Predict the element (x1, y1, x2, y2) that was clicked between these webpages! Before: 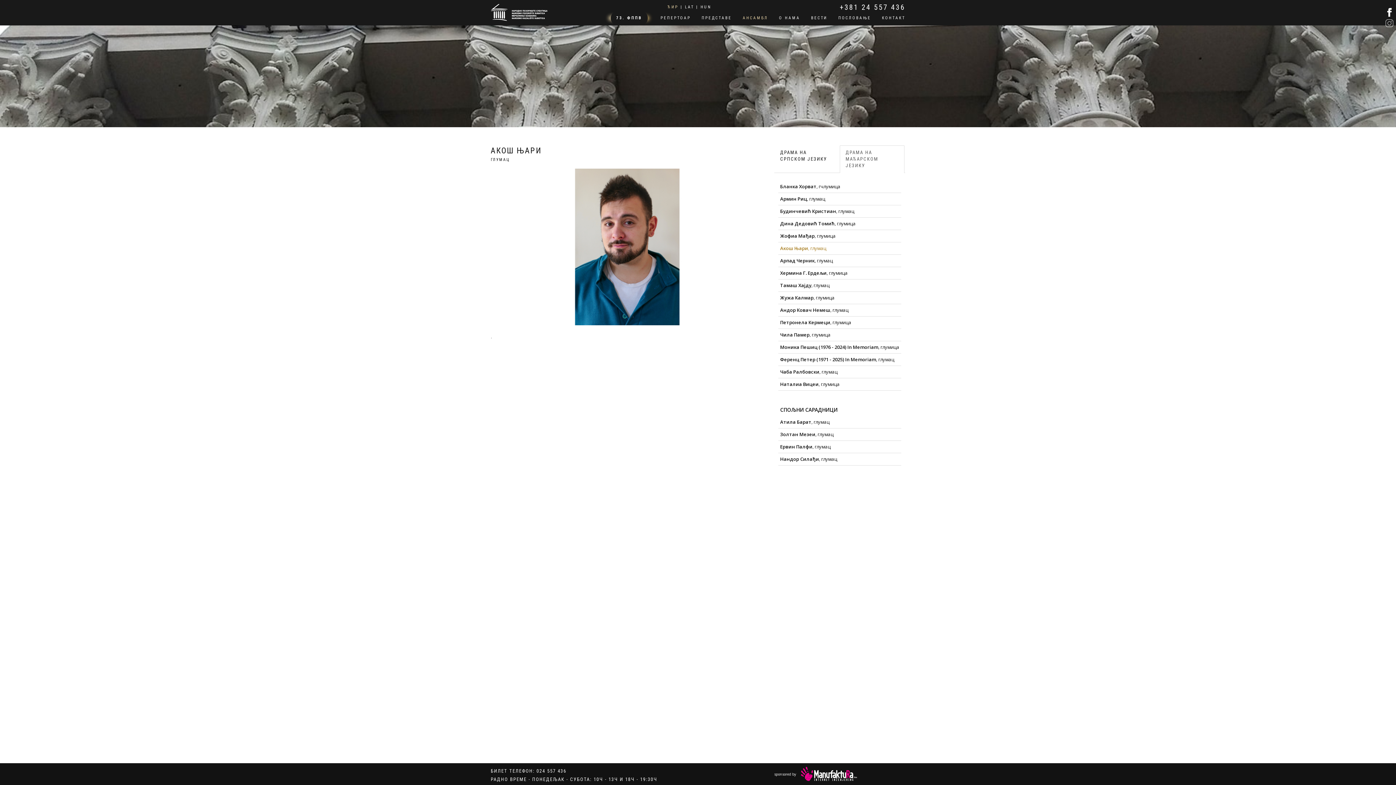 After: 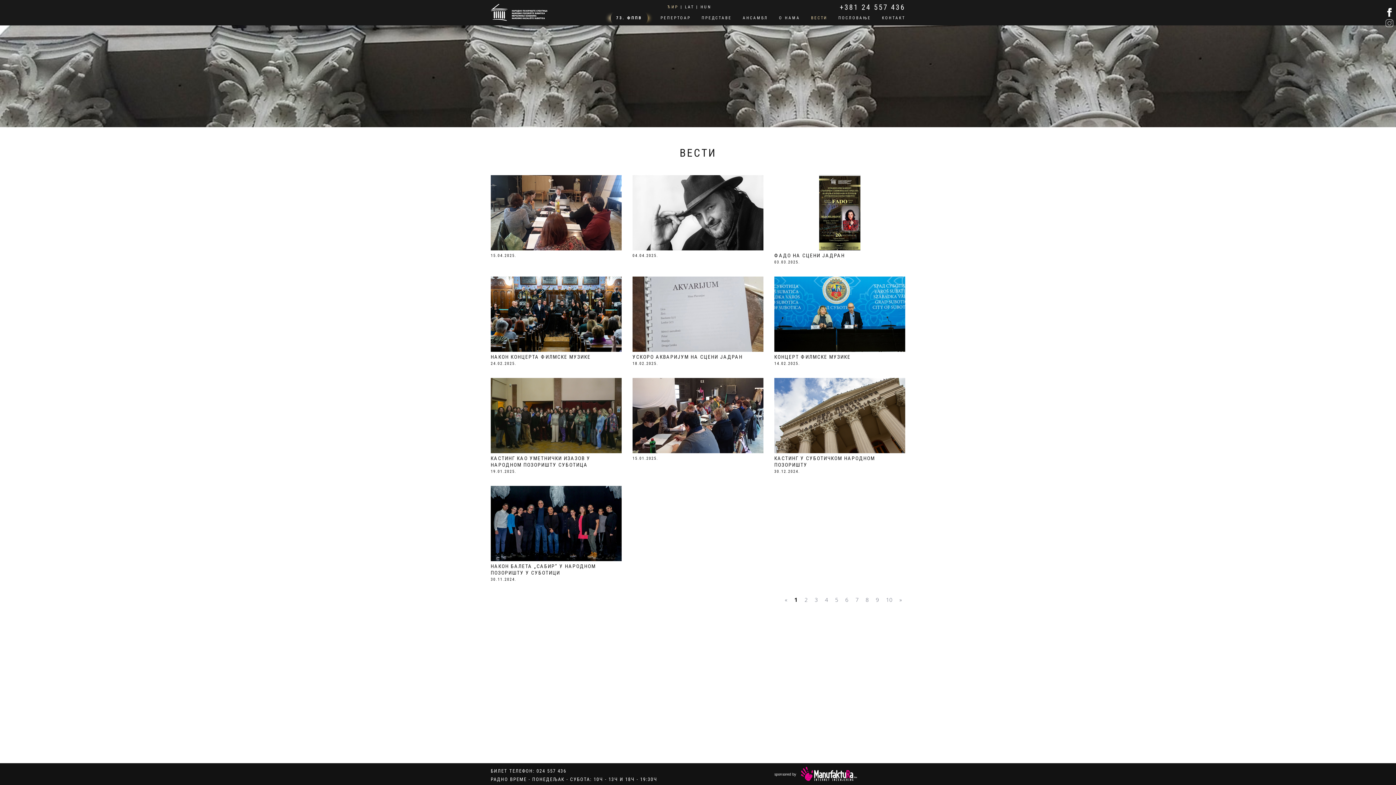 Action: label: ВЕСТИ bbox: (805, 10, 833, 25)